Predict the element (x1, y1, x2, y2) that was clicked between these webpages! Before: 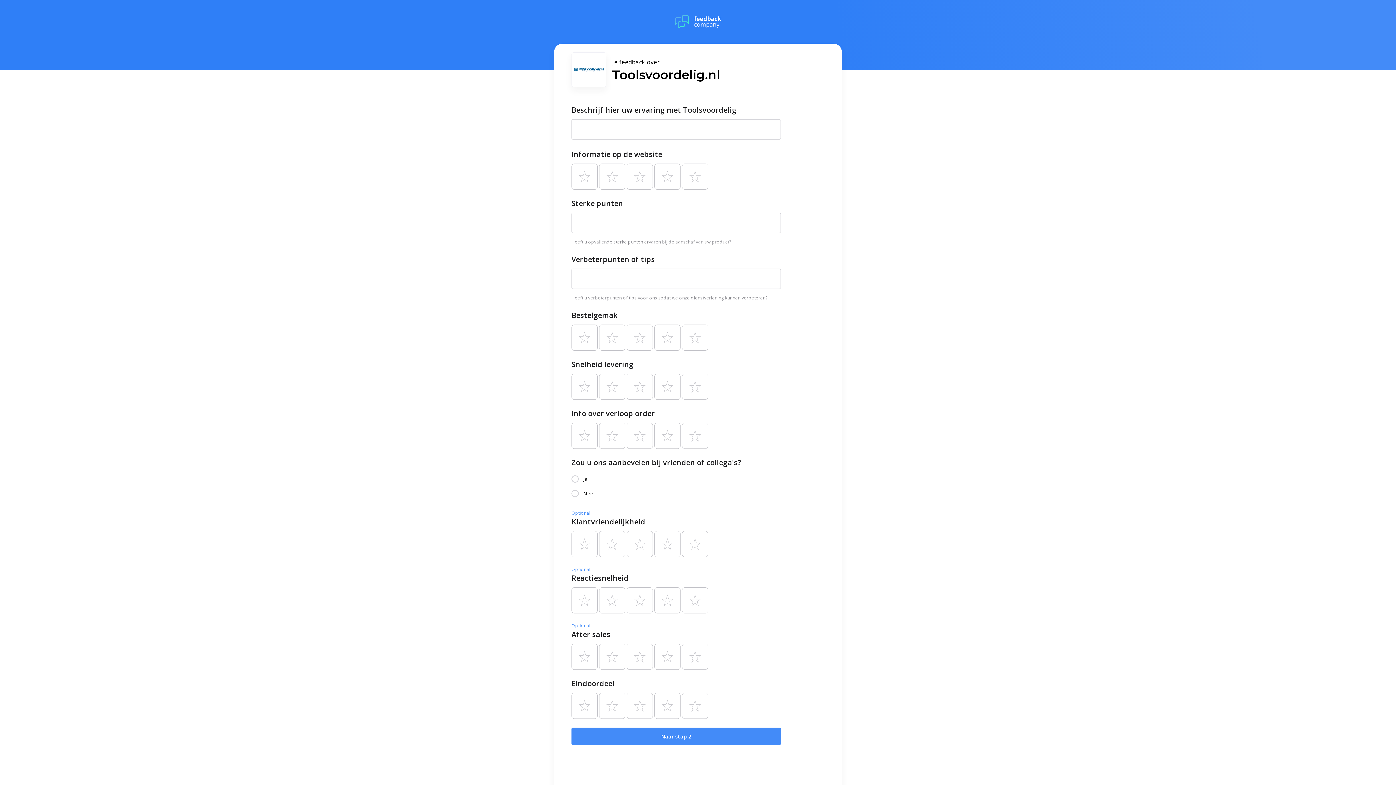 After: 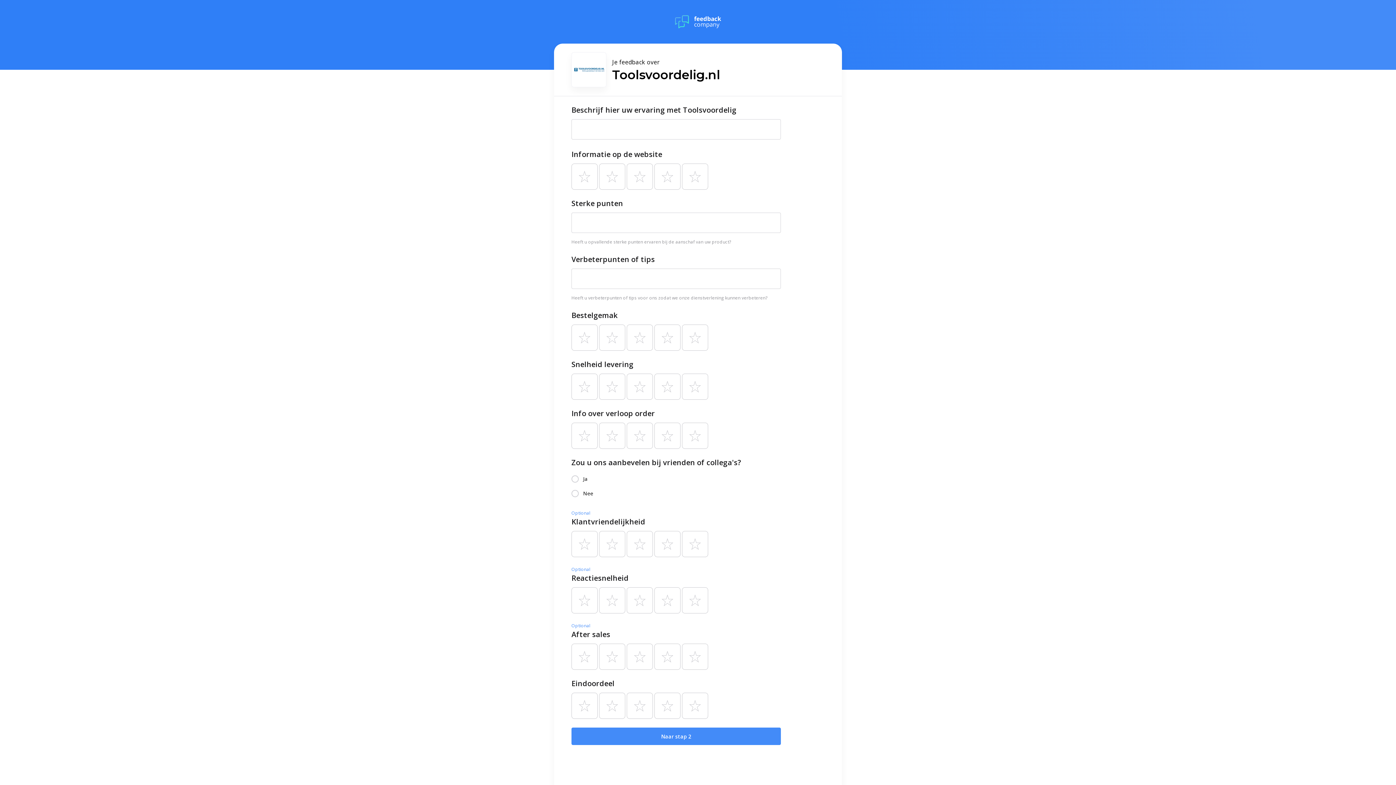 Action: bbox: (675, 13, 721, 30)